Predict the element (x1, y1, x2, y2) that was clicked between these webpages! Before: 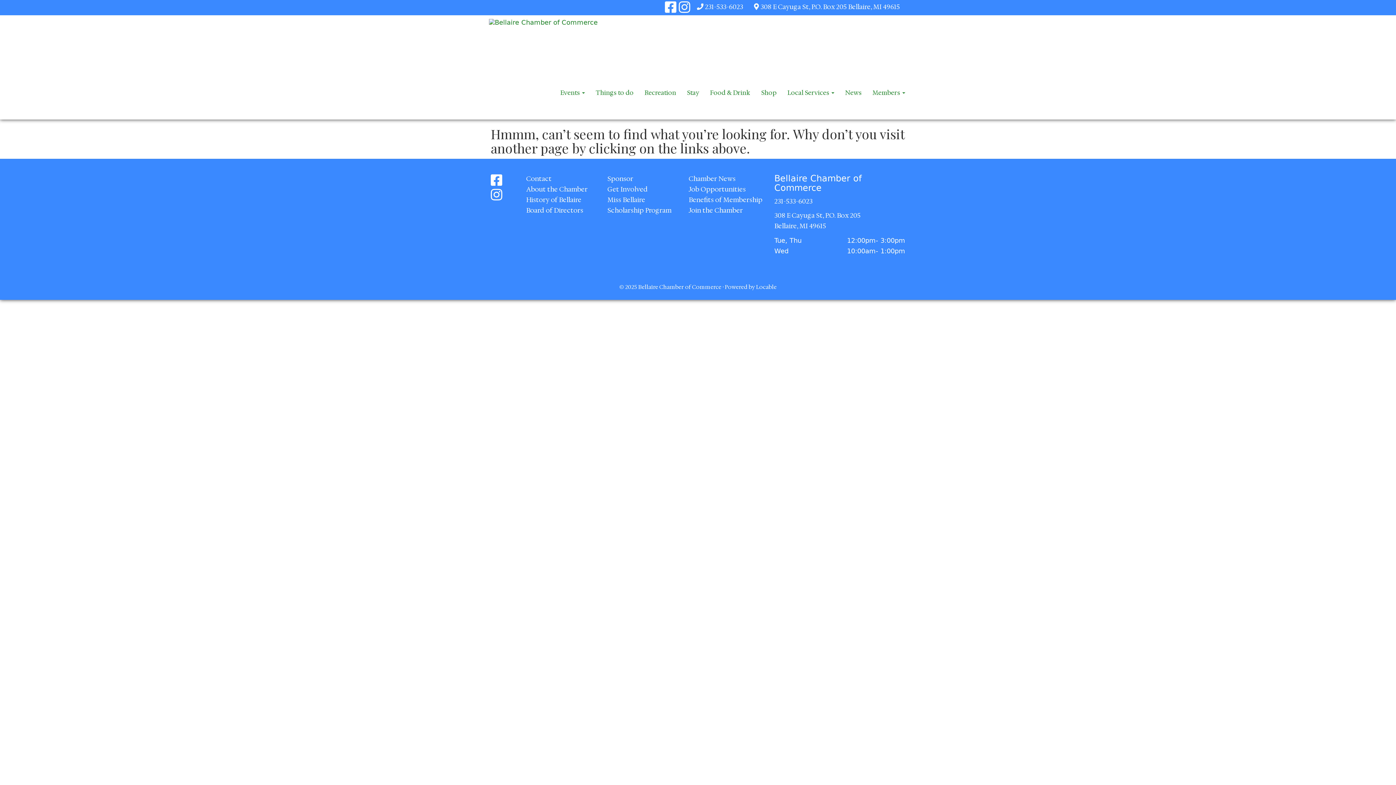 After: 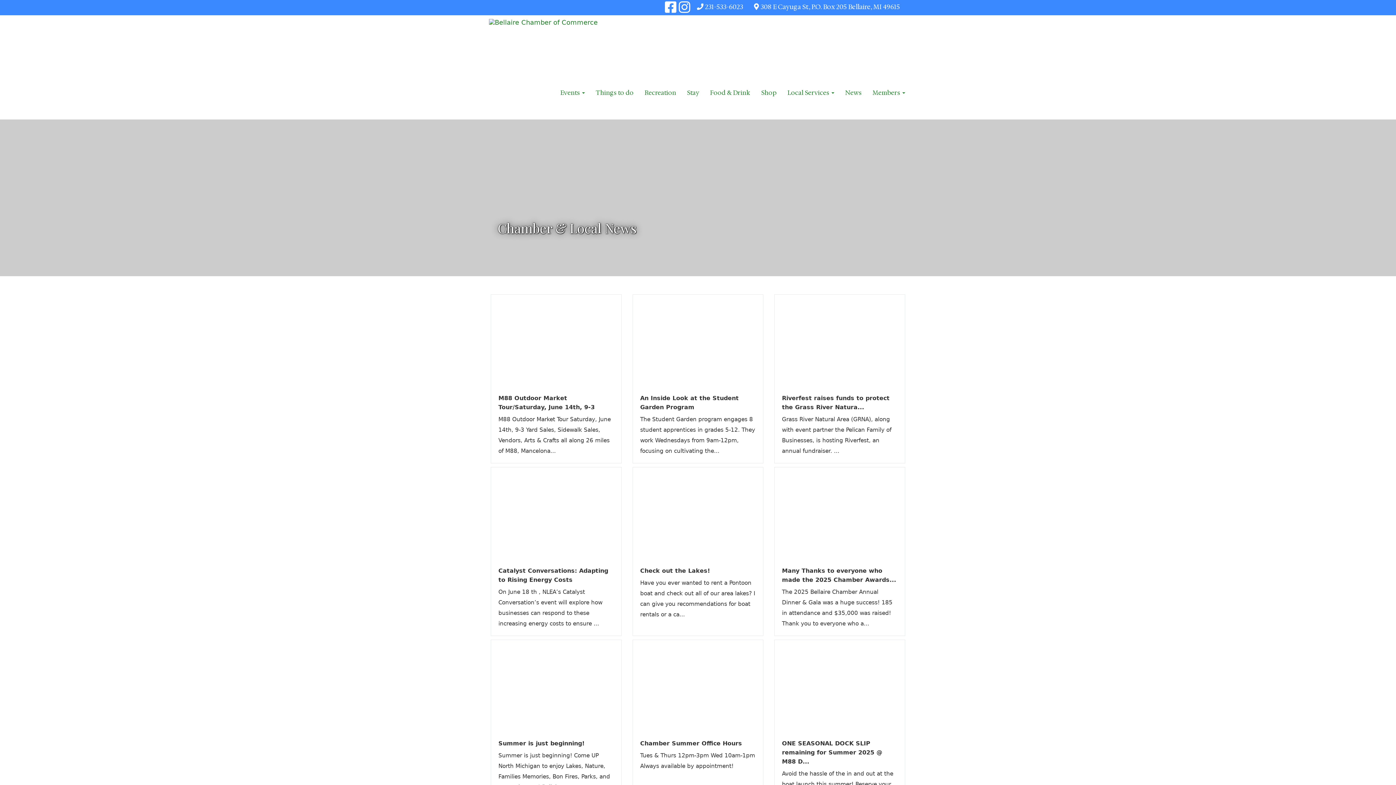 Action: label: News bbox: (840, 66, 867, 119)